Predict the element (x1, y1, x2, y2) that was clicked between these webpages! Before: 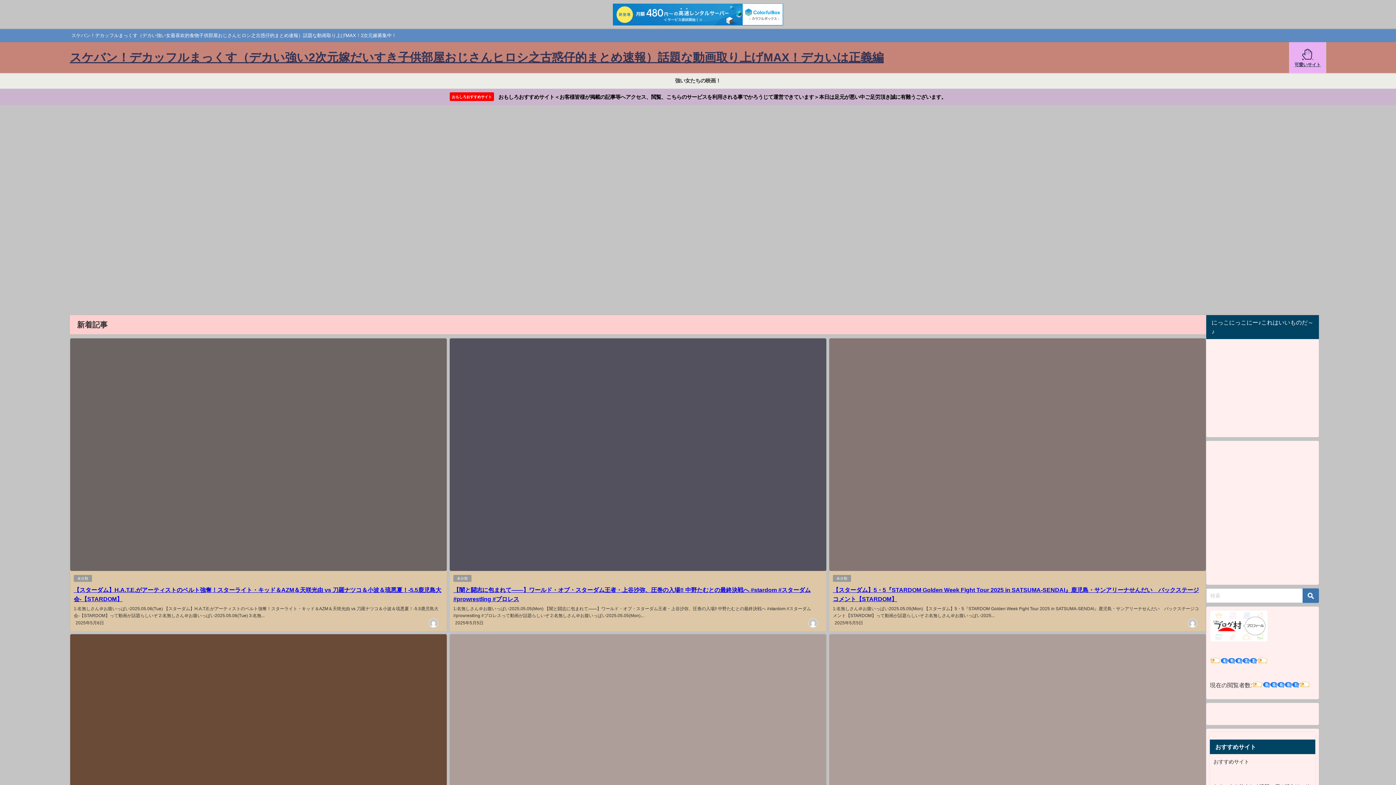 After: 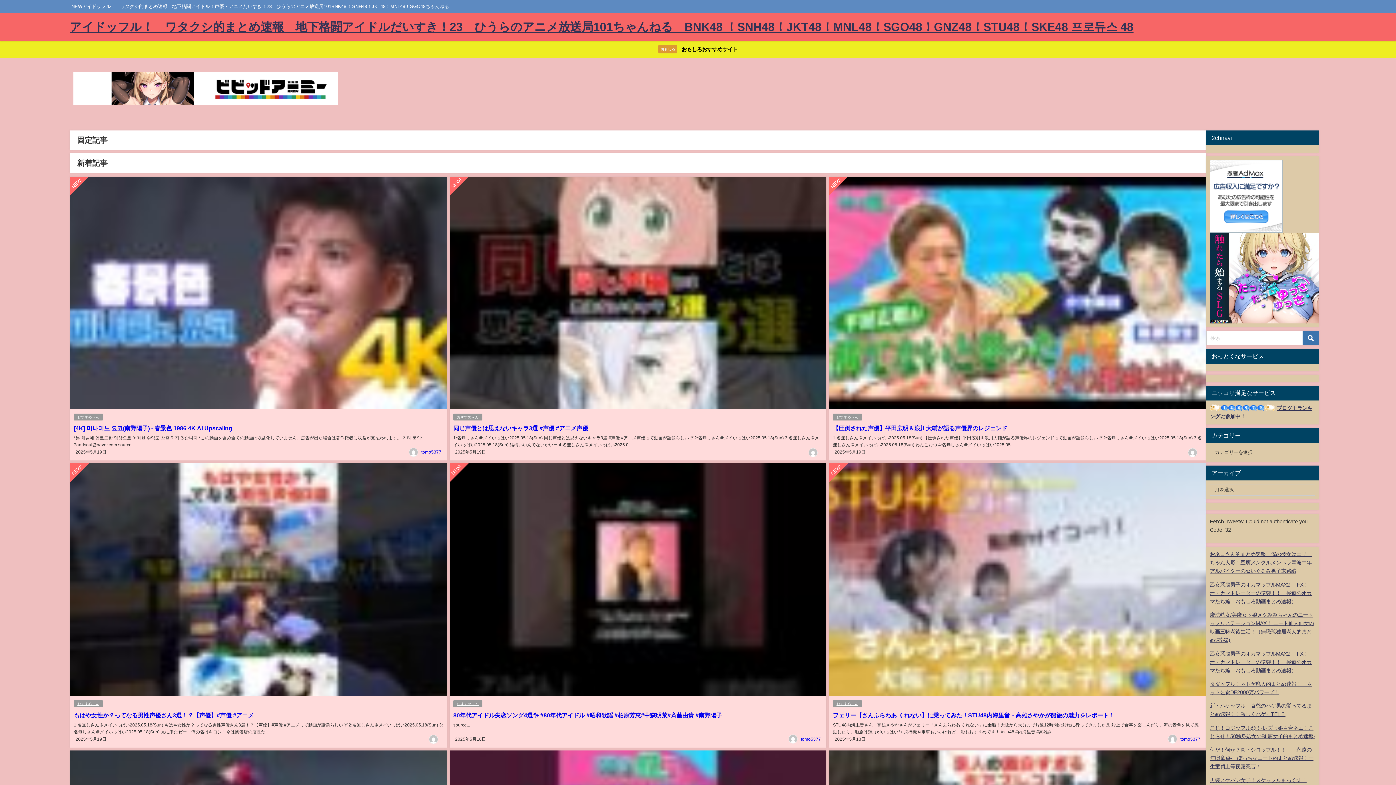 Action: bbox: (1289, 42, 1326, 72) label: 可愛いサイト